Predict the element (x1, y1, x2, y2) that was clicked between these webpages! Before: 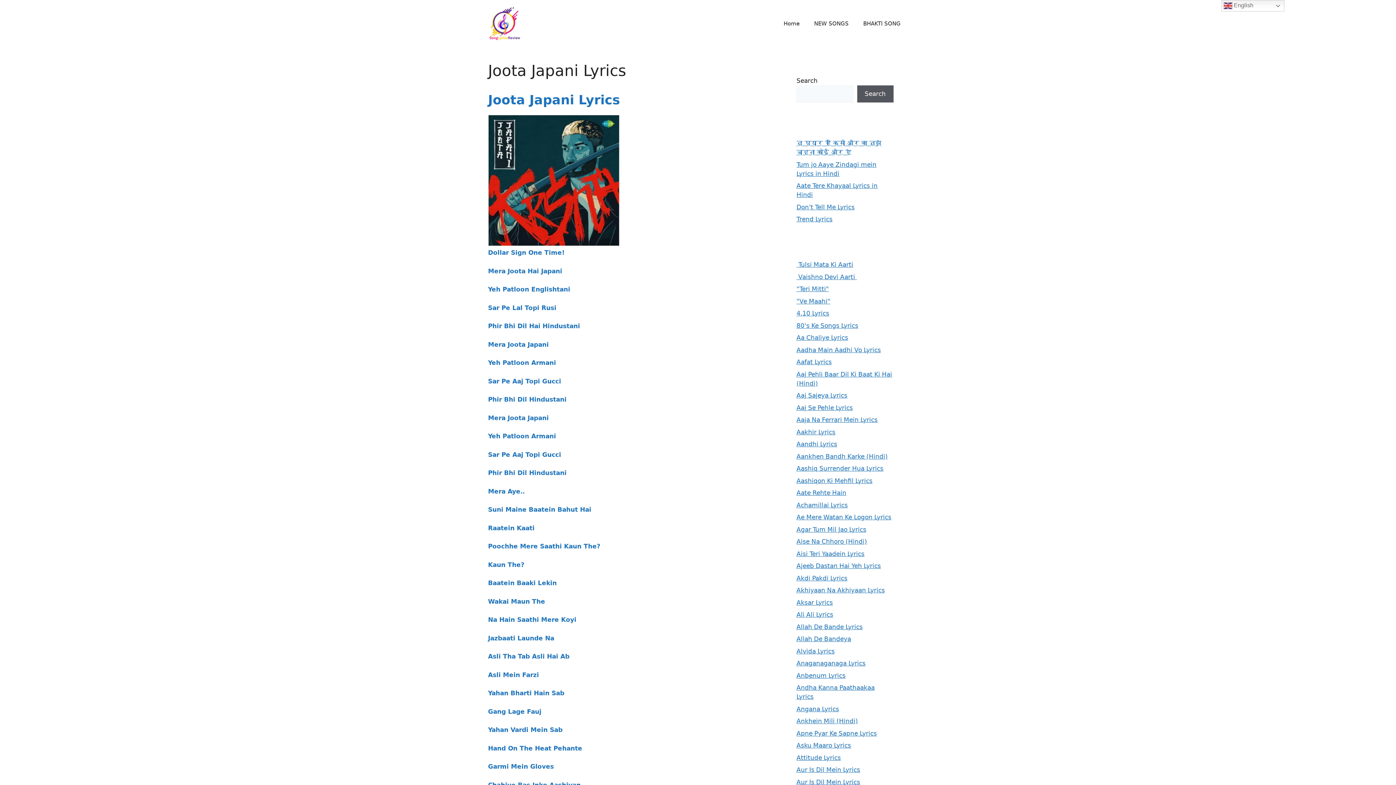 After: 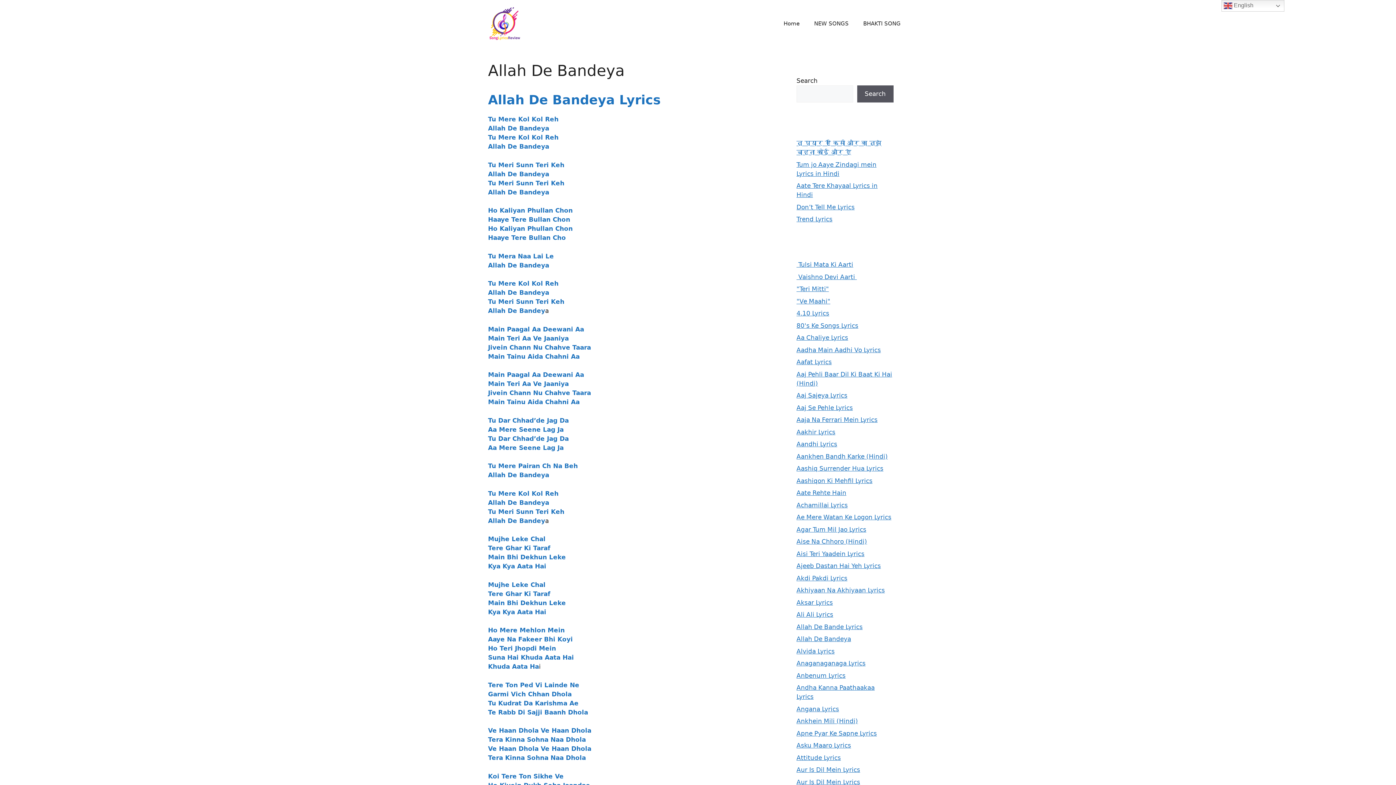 Action: bbox: (796, 635, 851, 642) label: Allah De Bandeya